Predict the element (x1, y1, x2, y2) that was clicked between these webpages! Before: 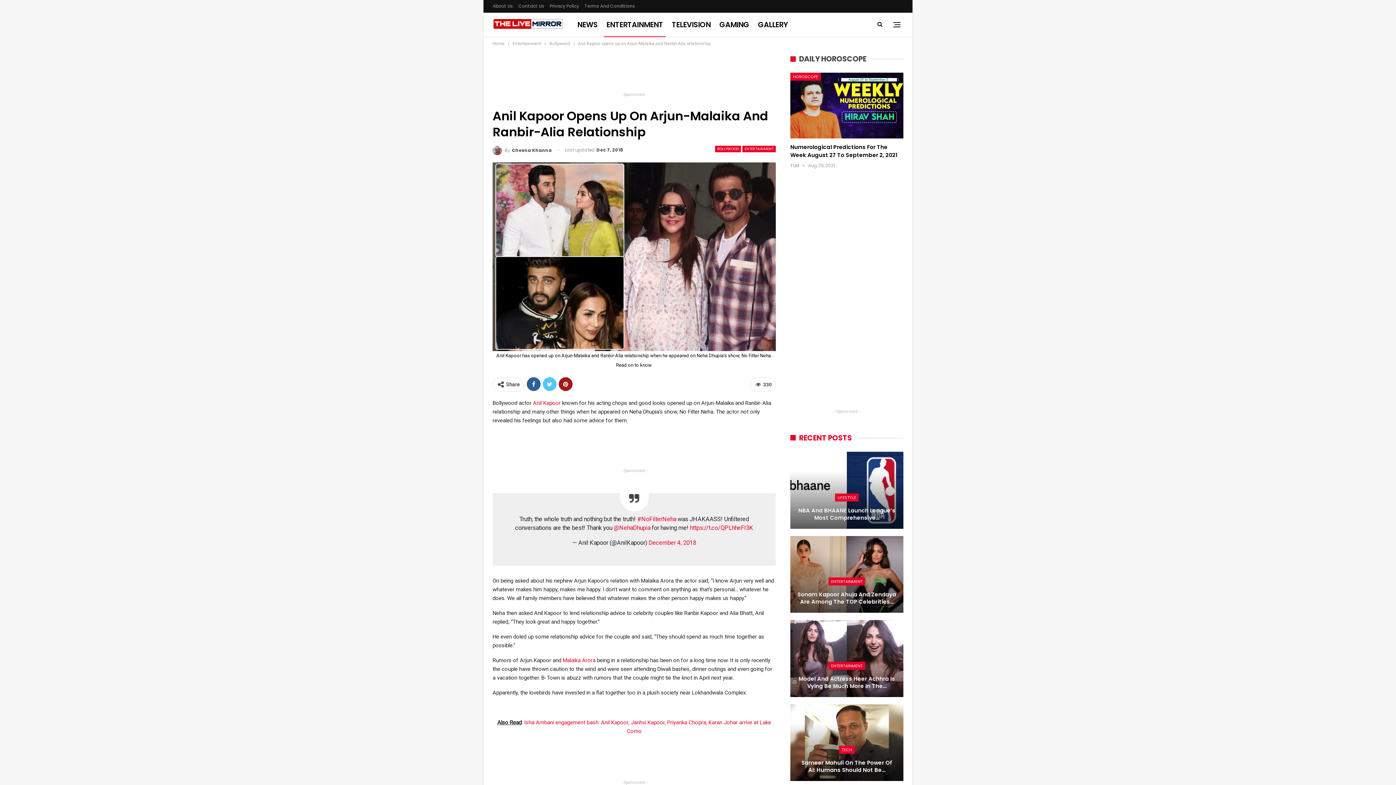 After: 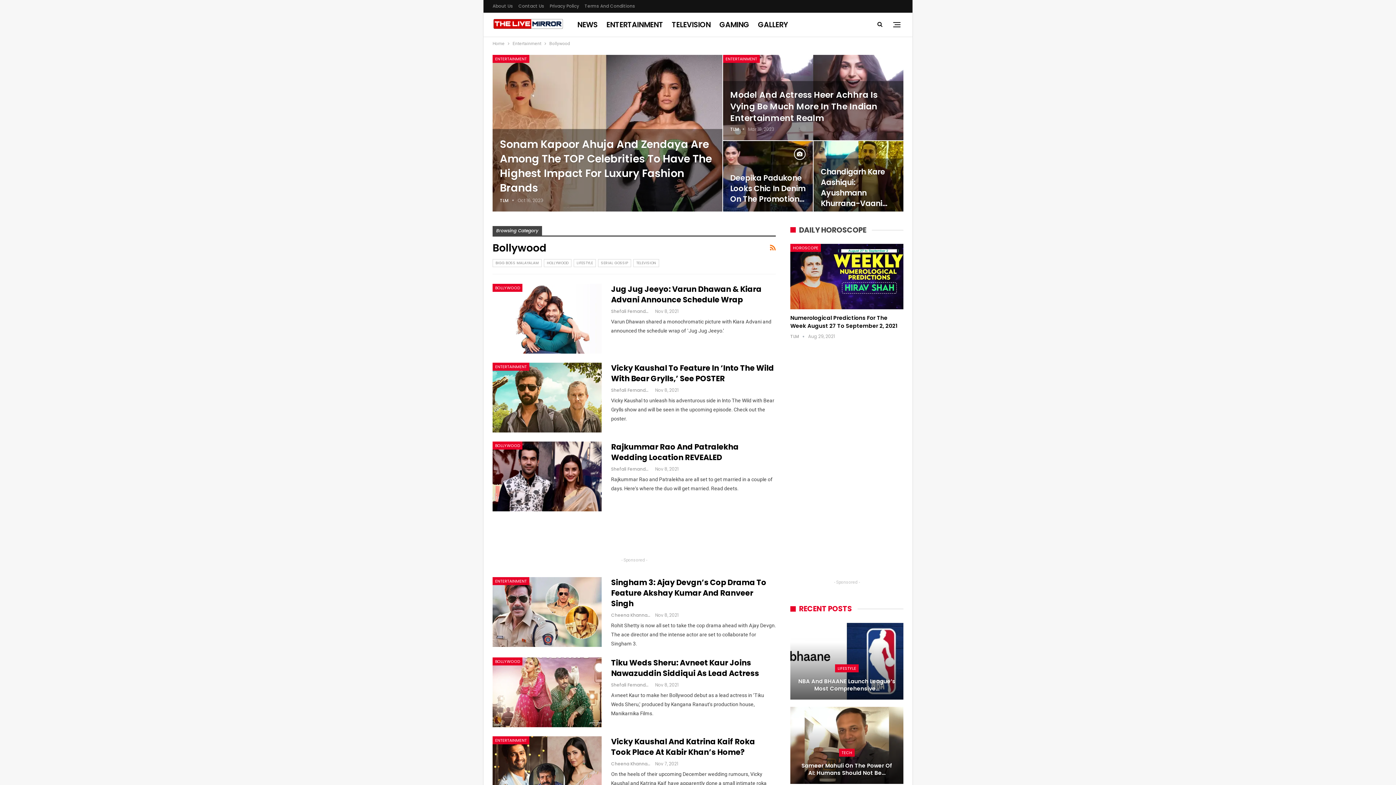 Action: label: BOLLYWOOD bbox: (715, 145, 741, 152)